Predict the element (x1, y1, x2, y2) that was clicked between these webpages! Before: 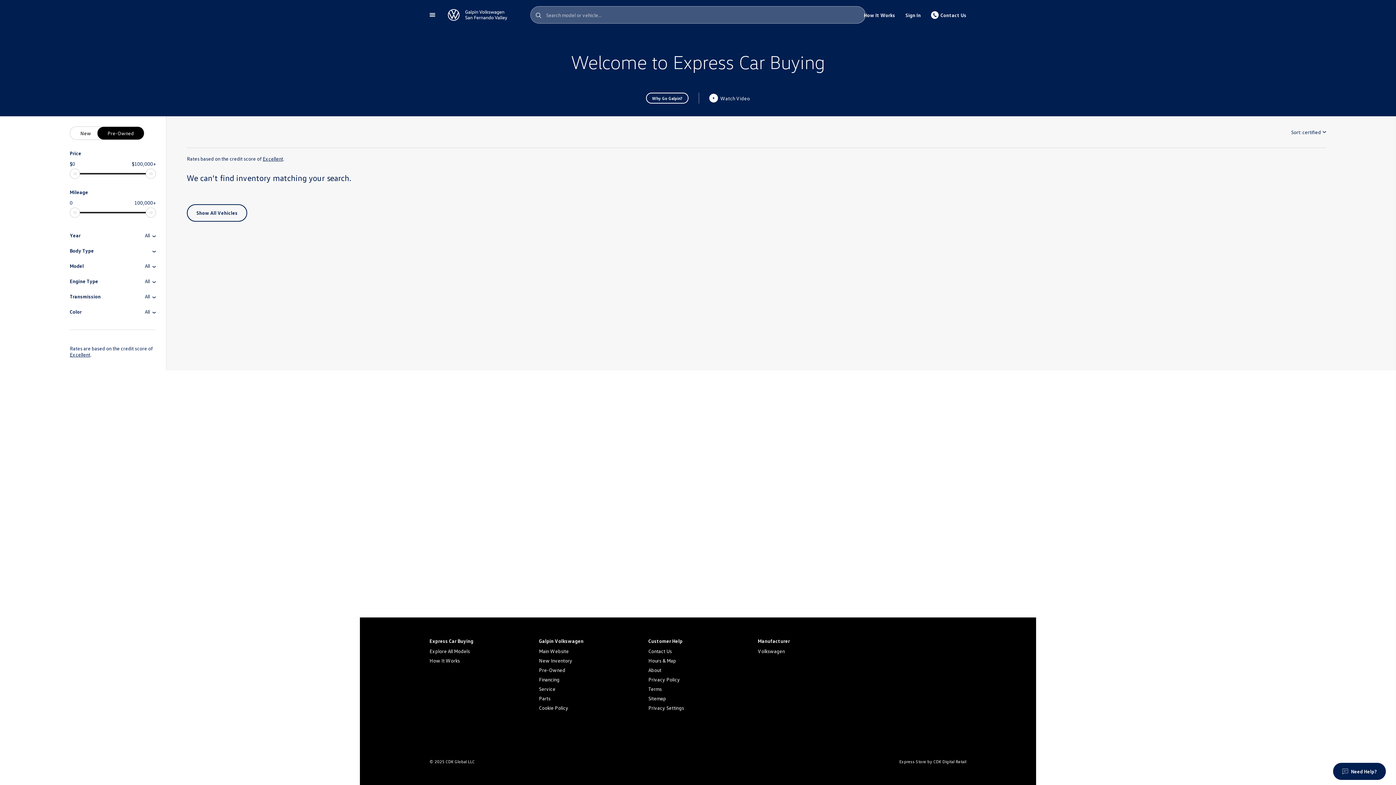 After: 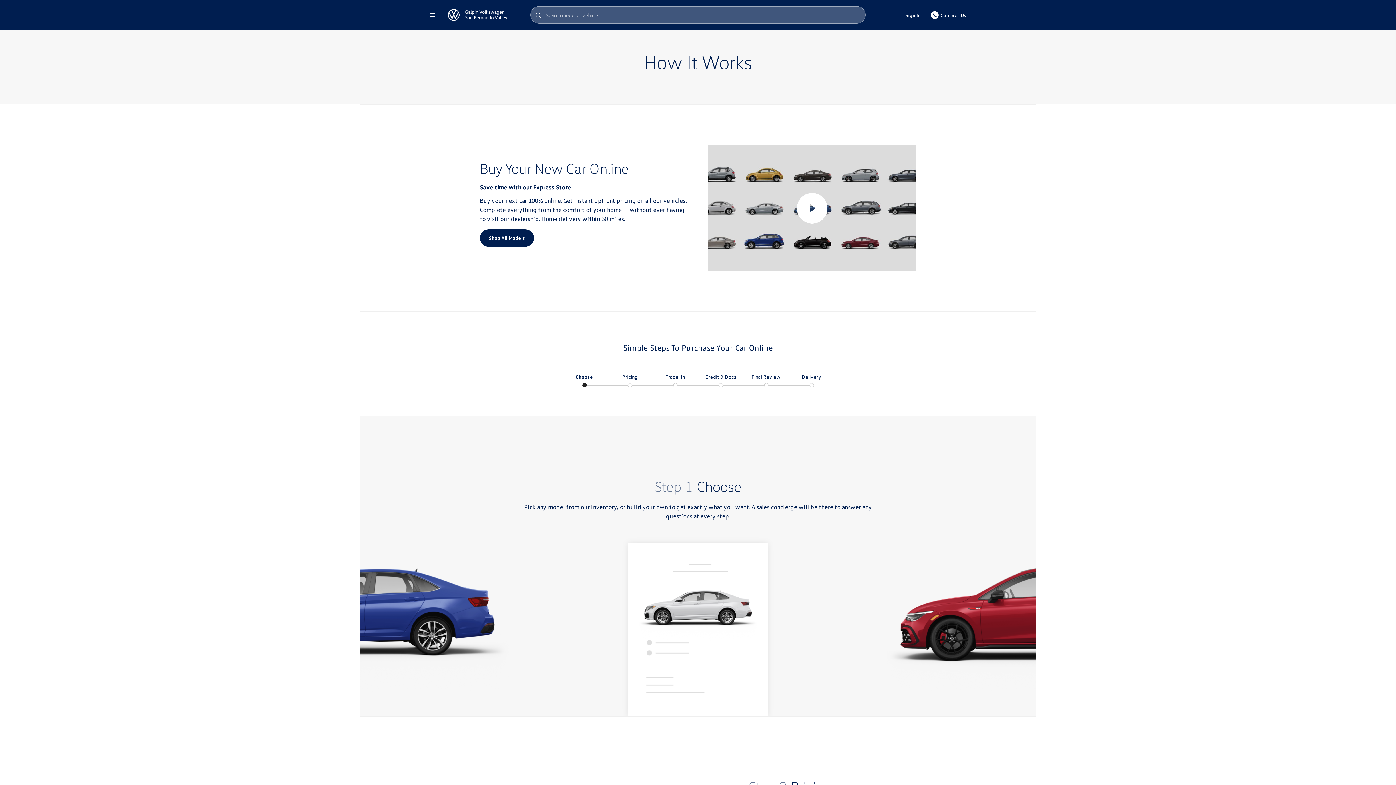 Action: label: How It Works bbox: (858, 6, 900, 23)